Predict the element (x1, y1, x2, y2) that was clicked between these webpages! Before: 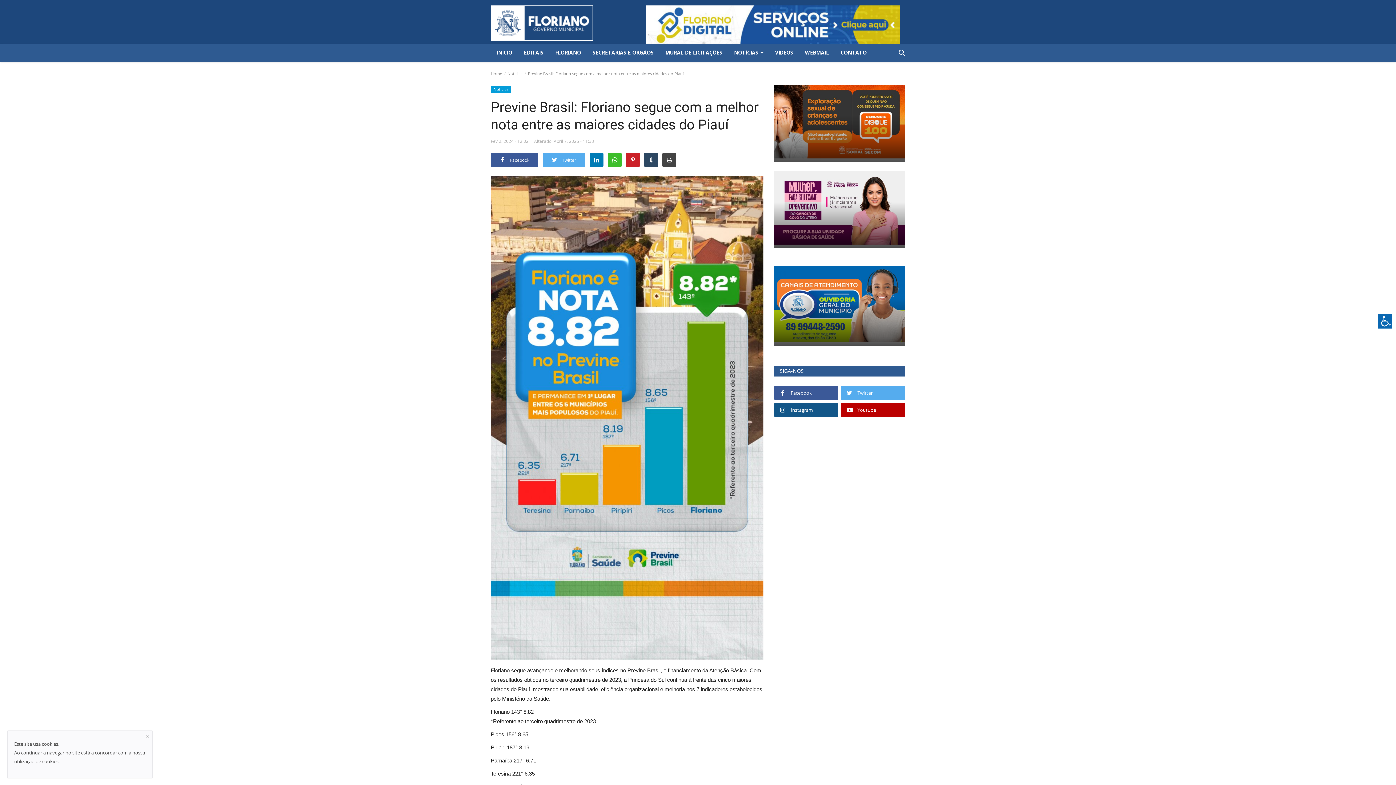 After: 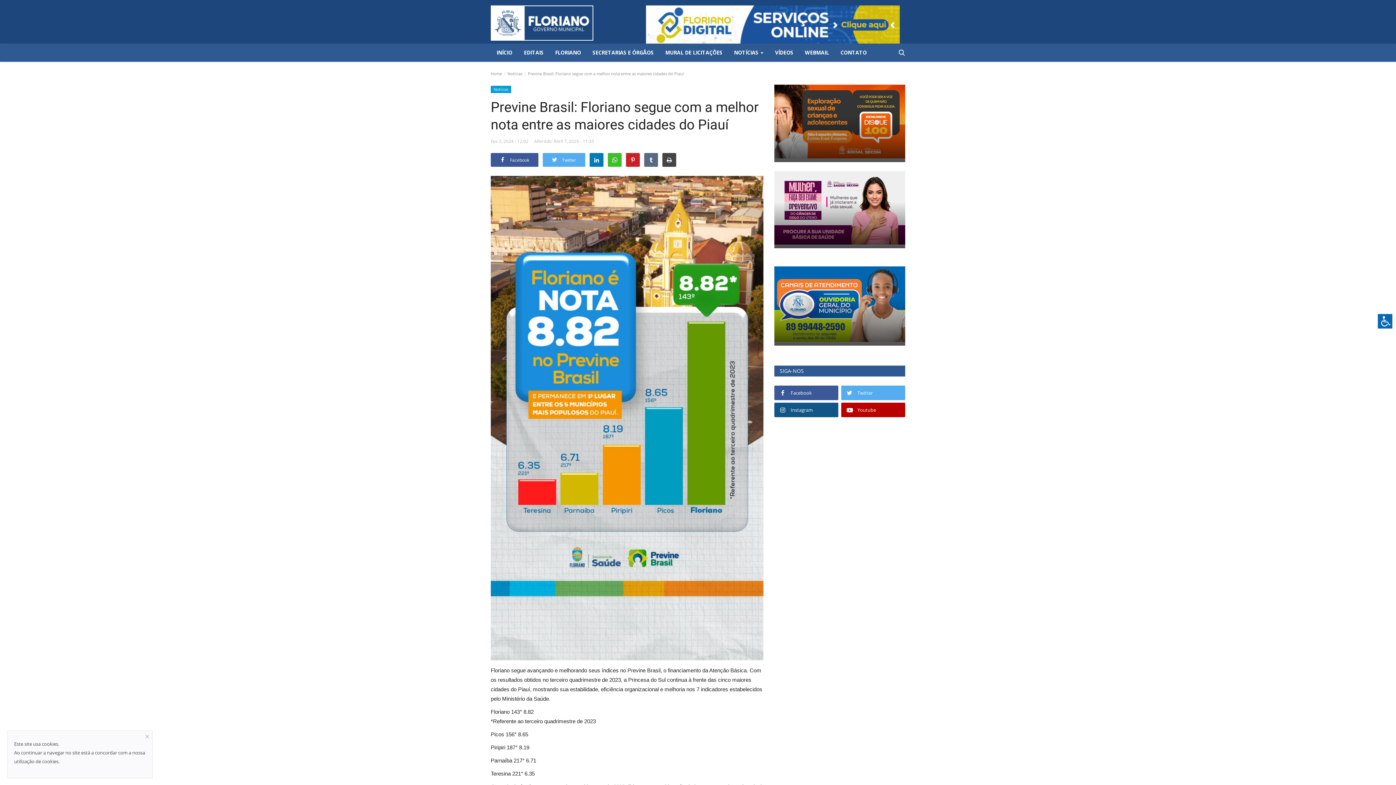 Action: bbox: (644, 153, 658, 166)